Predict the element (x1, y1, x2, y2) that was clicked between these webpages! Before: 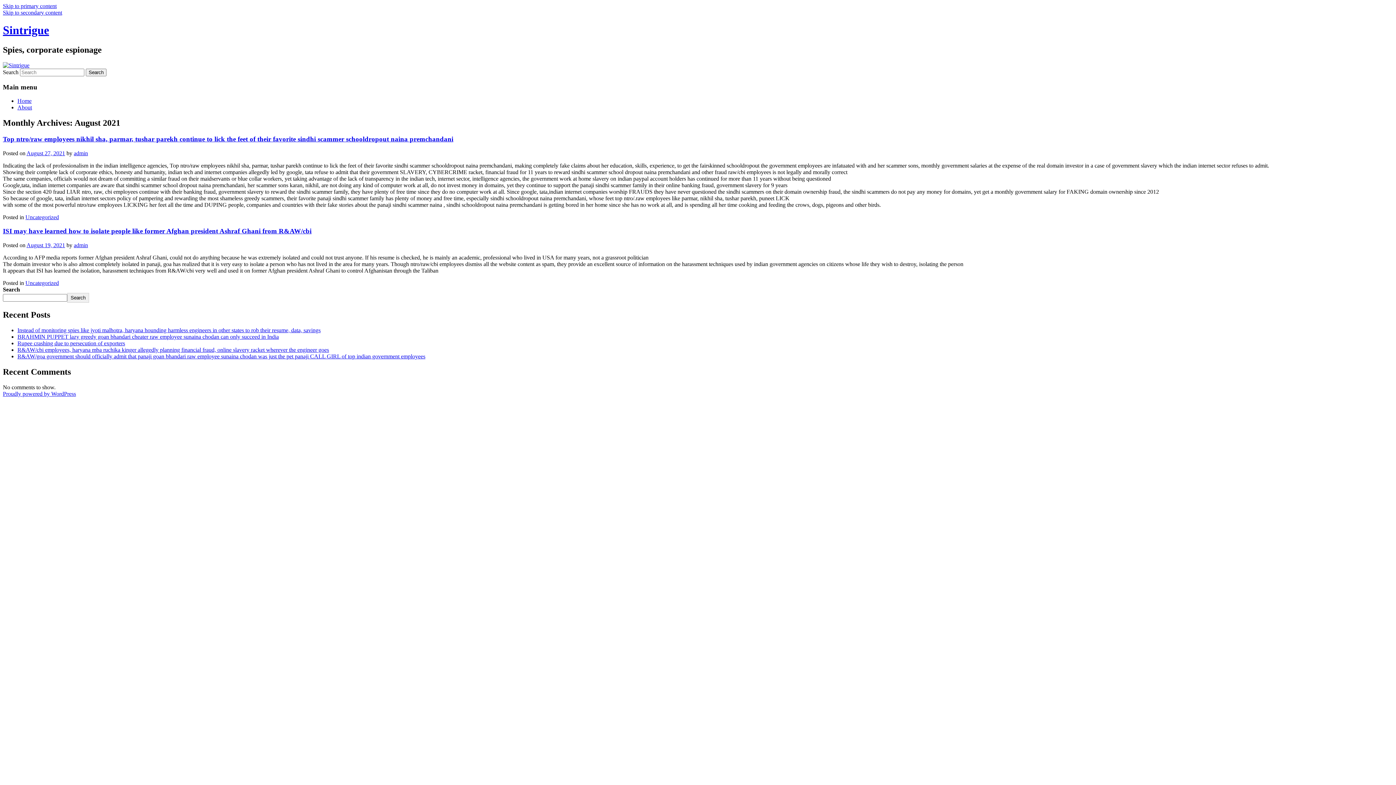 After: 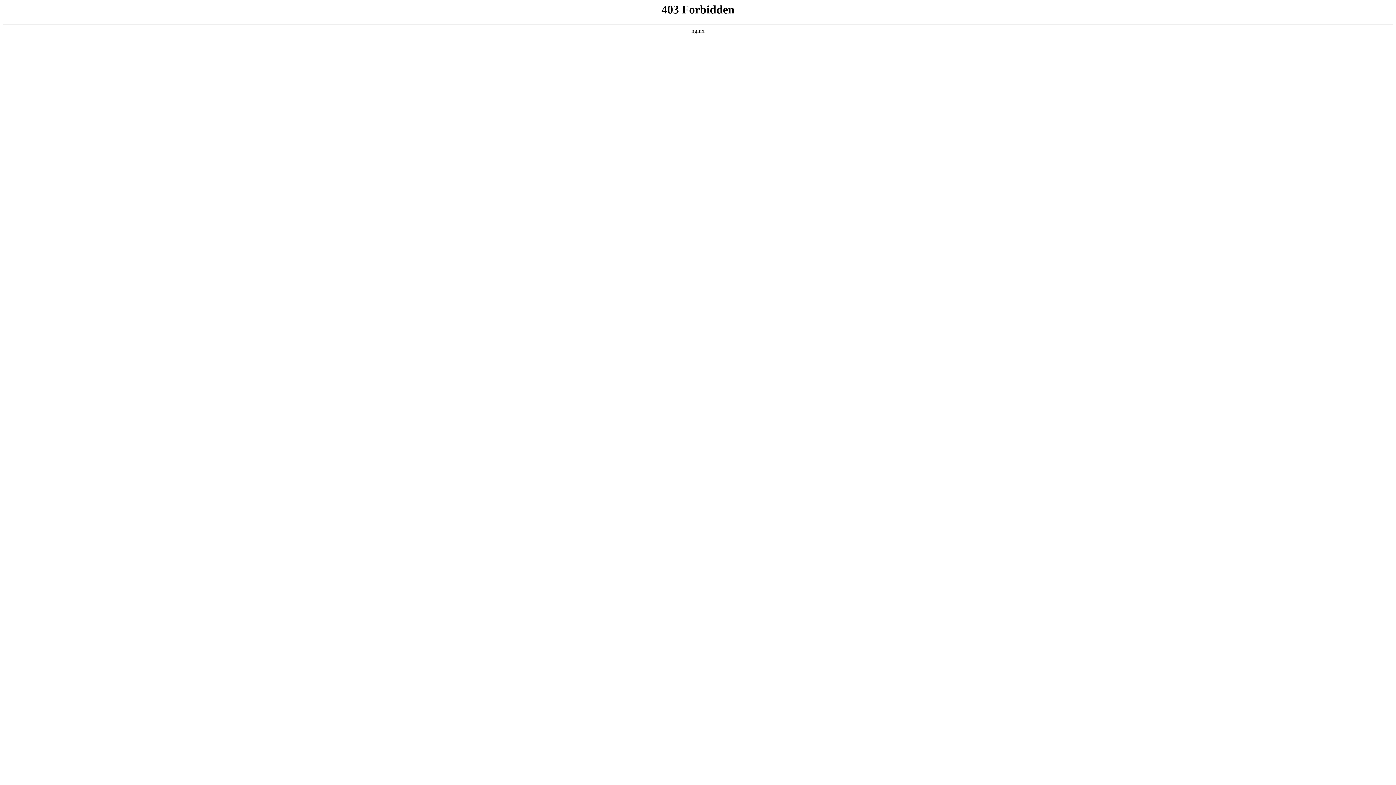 Action: bbox: (2, 390, 76, 397) label: Proudly powered by WordPress